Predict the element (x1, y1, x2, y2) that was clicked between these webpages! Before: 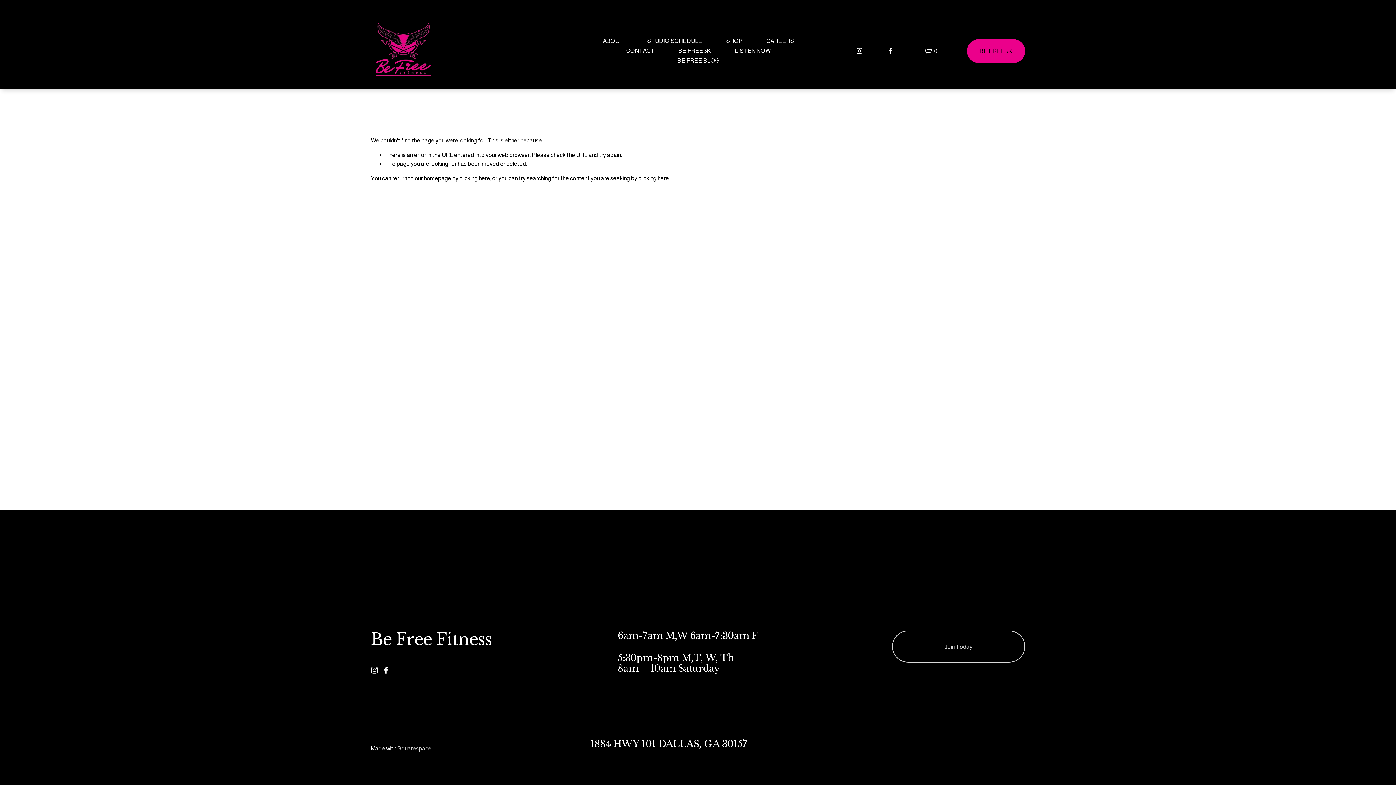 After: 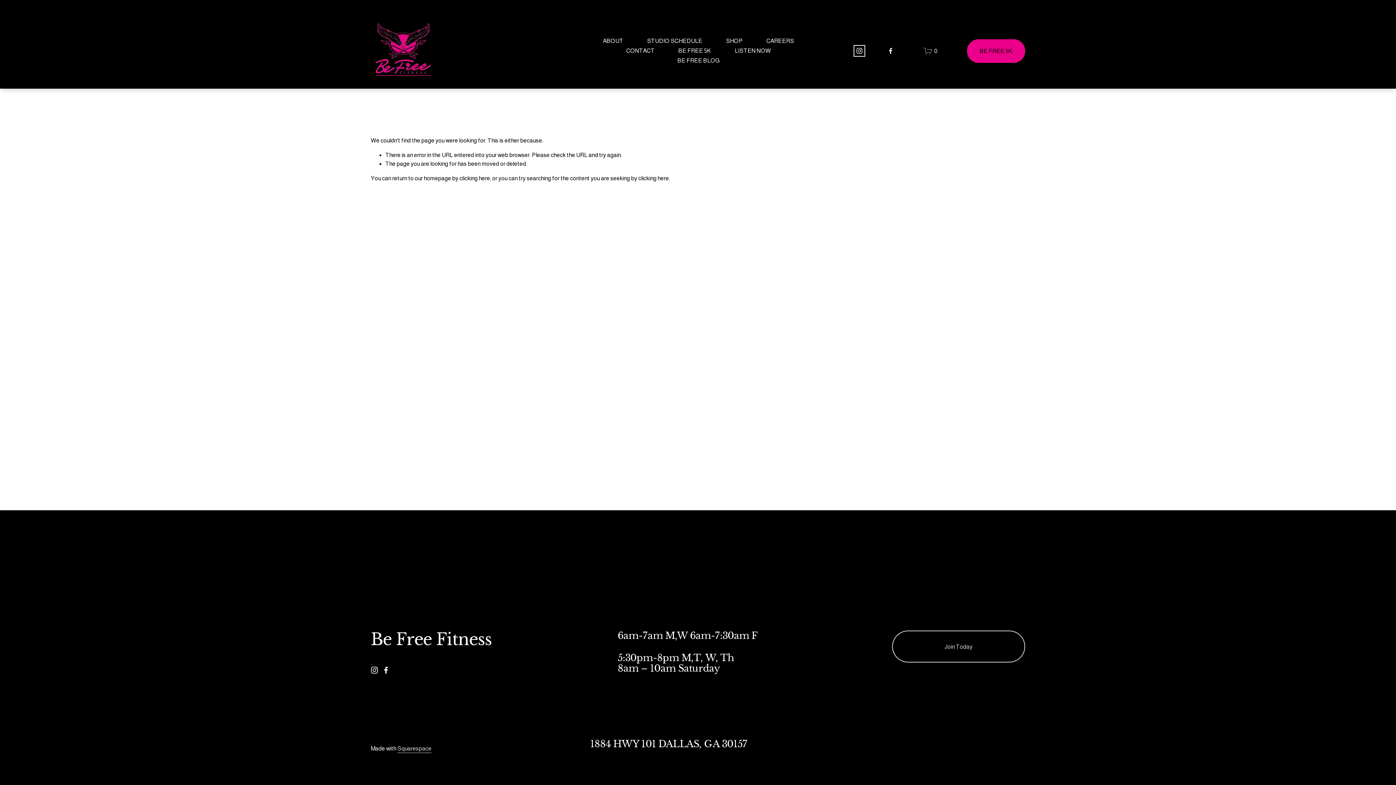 Action: bbox: (856, 47, 863, 54) label: Instagram